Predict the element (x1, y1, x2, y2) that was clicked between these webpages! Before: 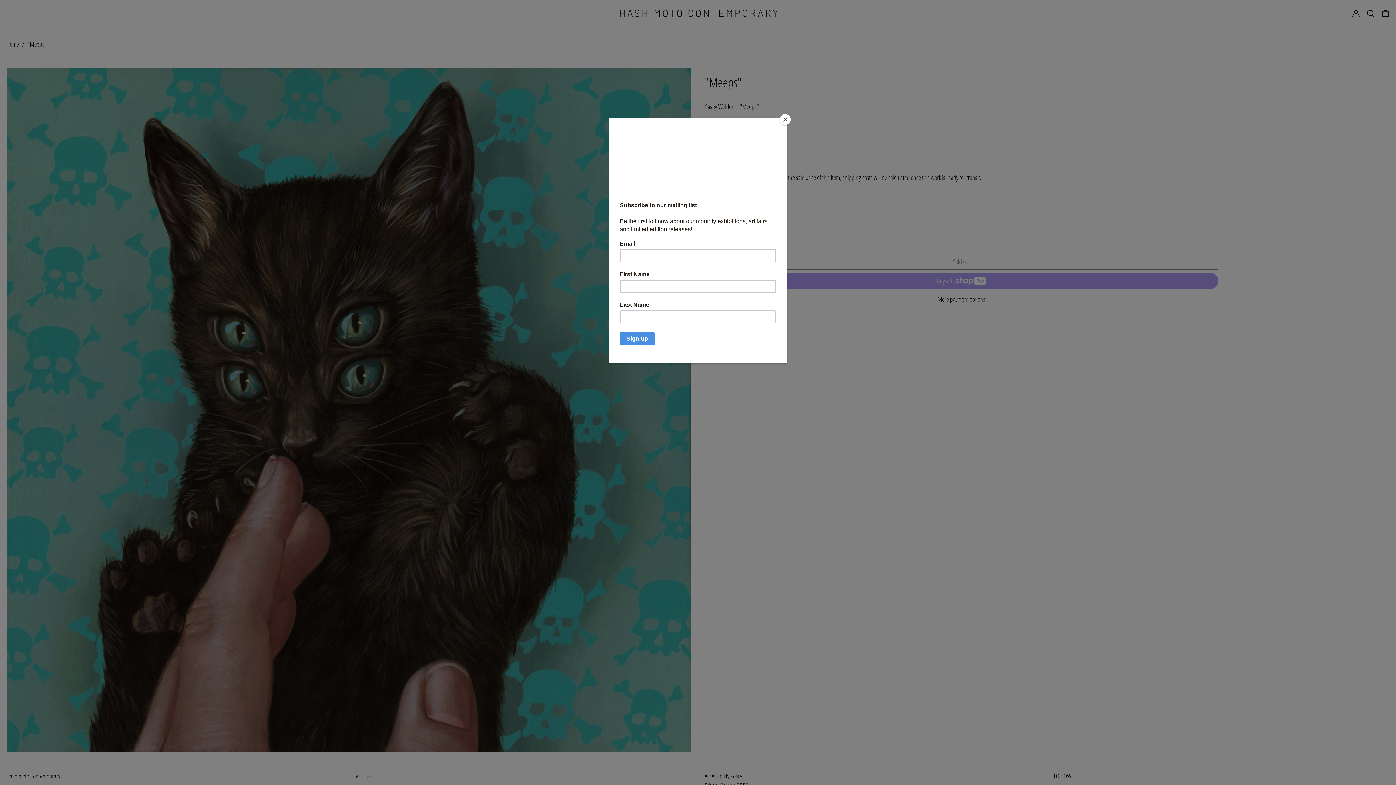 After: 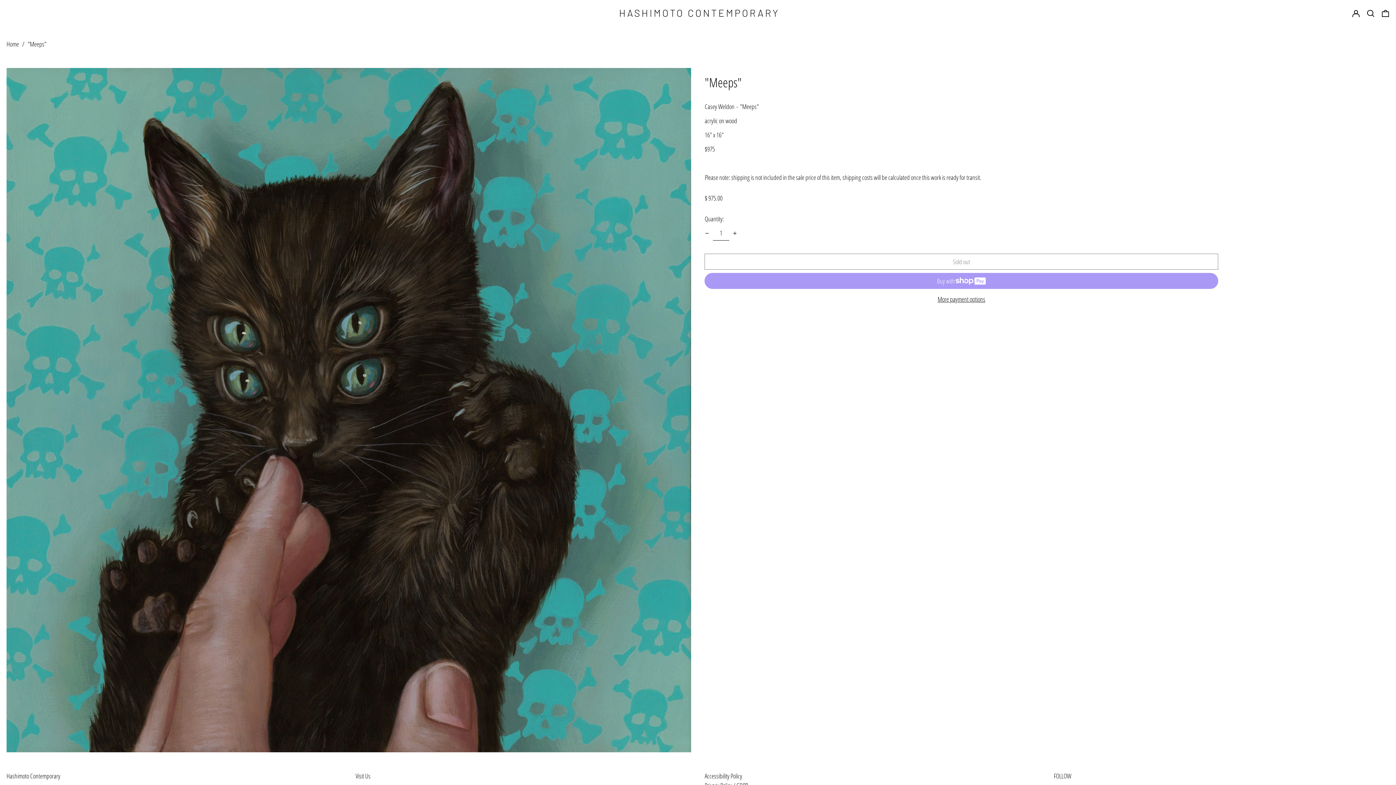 Action: label: Close bbox: (780, 114, 790, 125)